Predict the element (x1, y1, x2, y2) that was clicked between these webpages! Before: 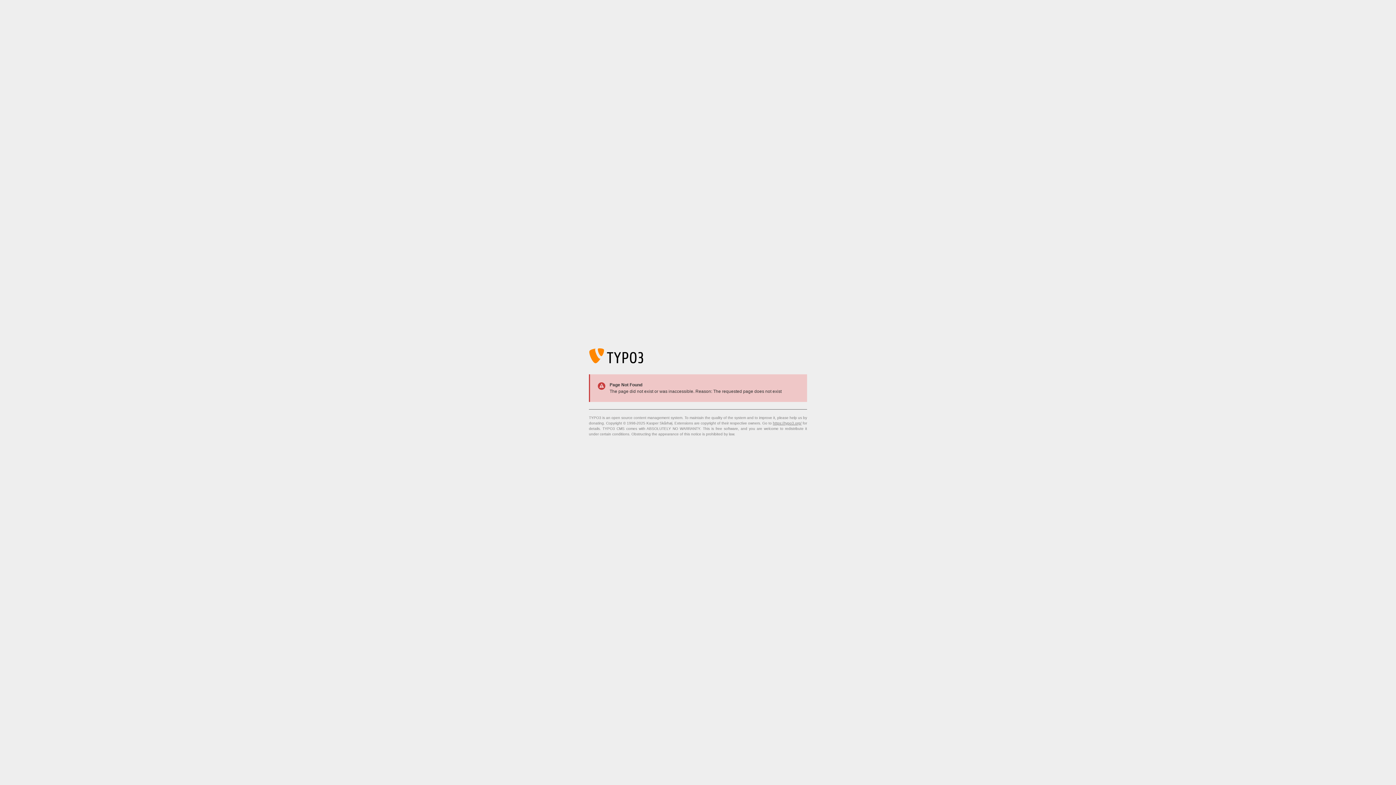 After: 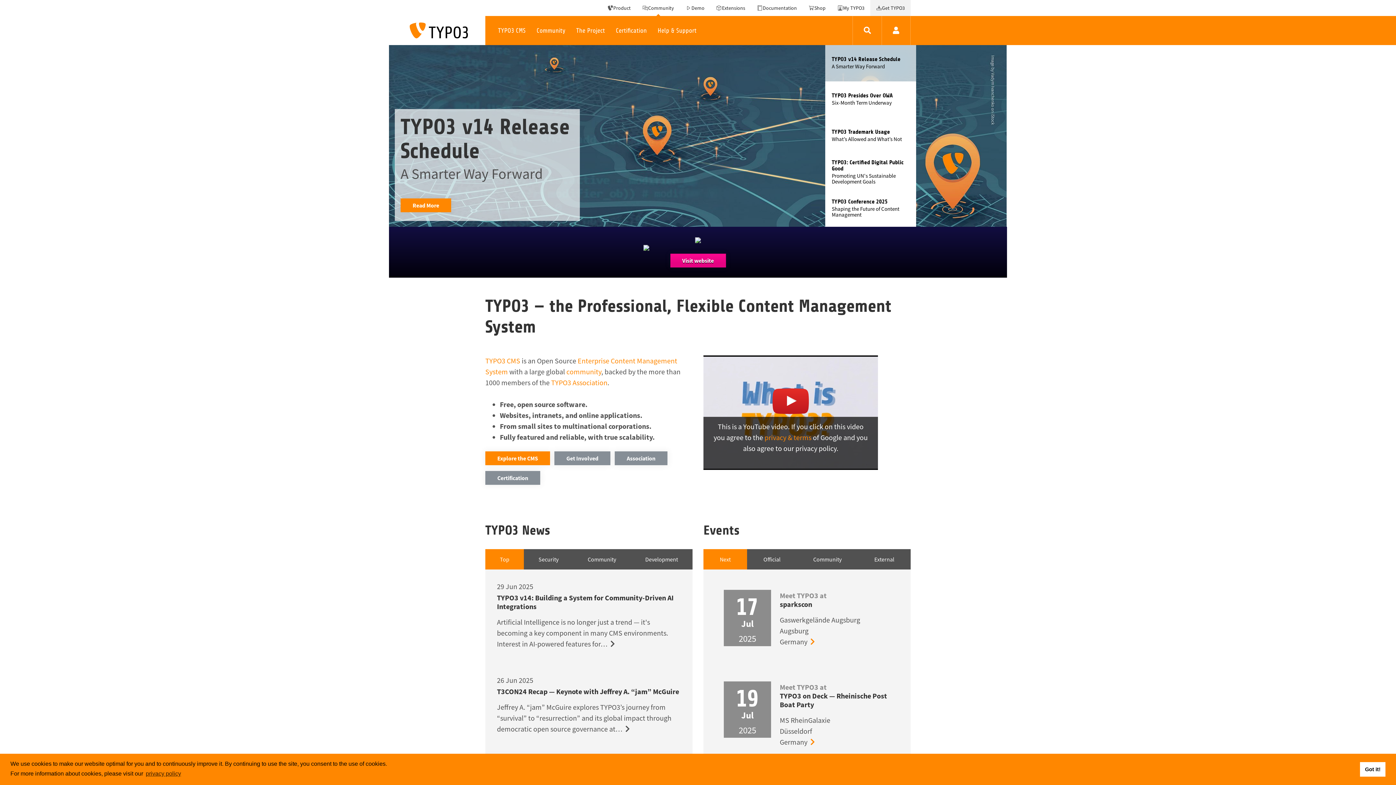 Action: bbox: (773, 421, 801, 425) label: https://typo3.org/